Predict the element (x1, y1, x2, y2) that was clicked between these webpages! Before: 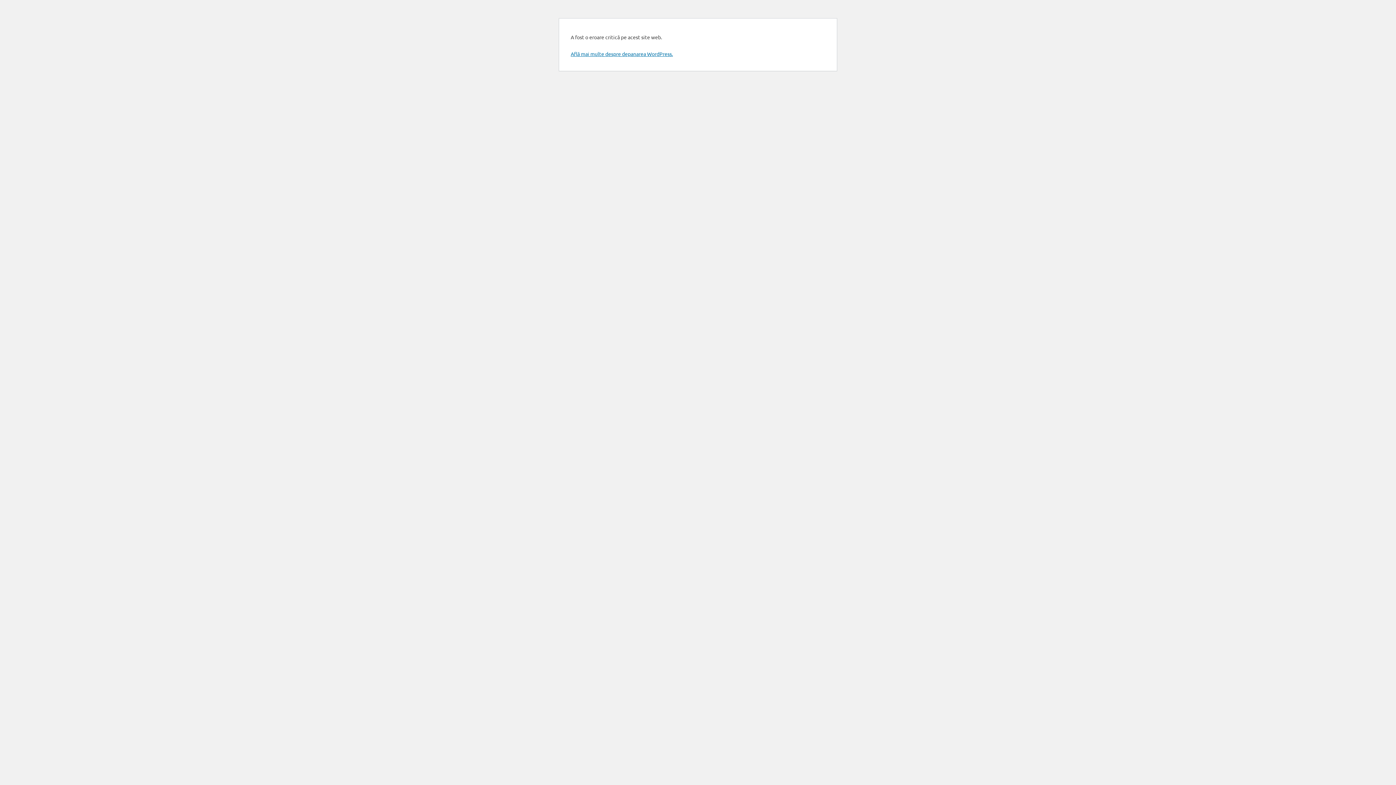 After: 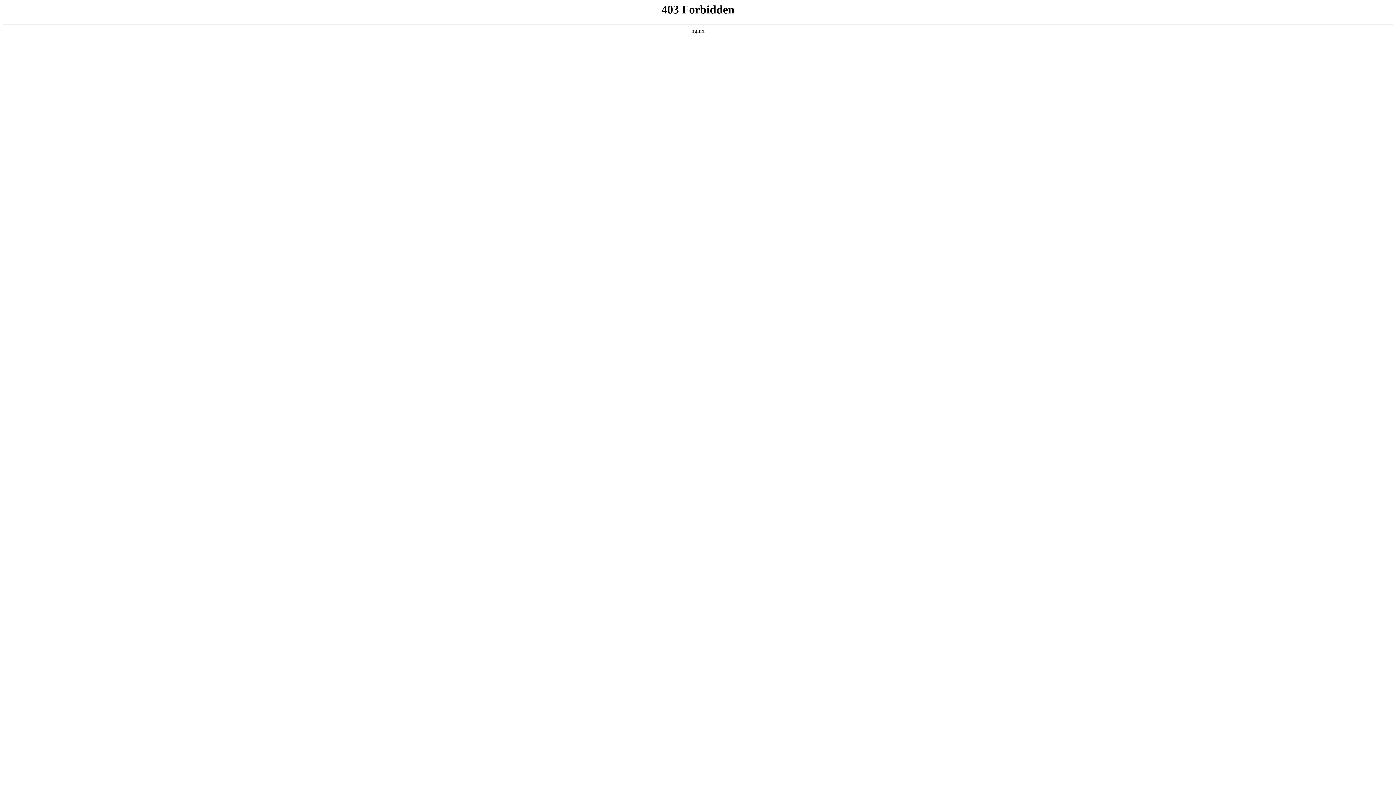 Action: label: Află mai multe despre depanarea WordPress. bbox: (570, 50, 673, 57)